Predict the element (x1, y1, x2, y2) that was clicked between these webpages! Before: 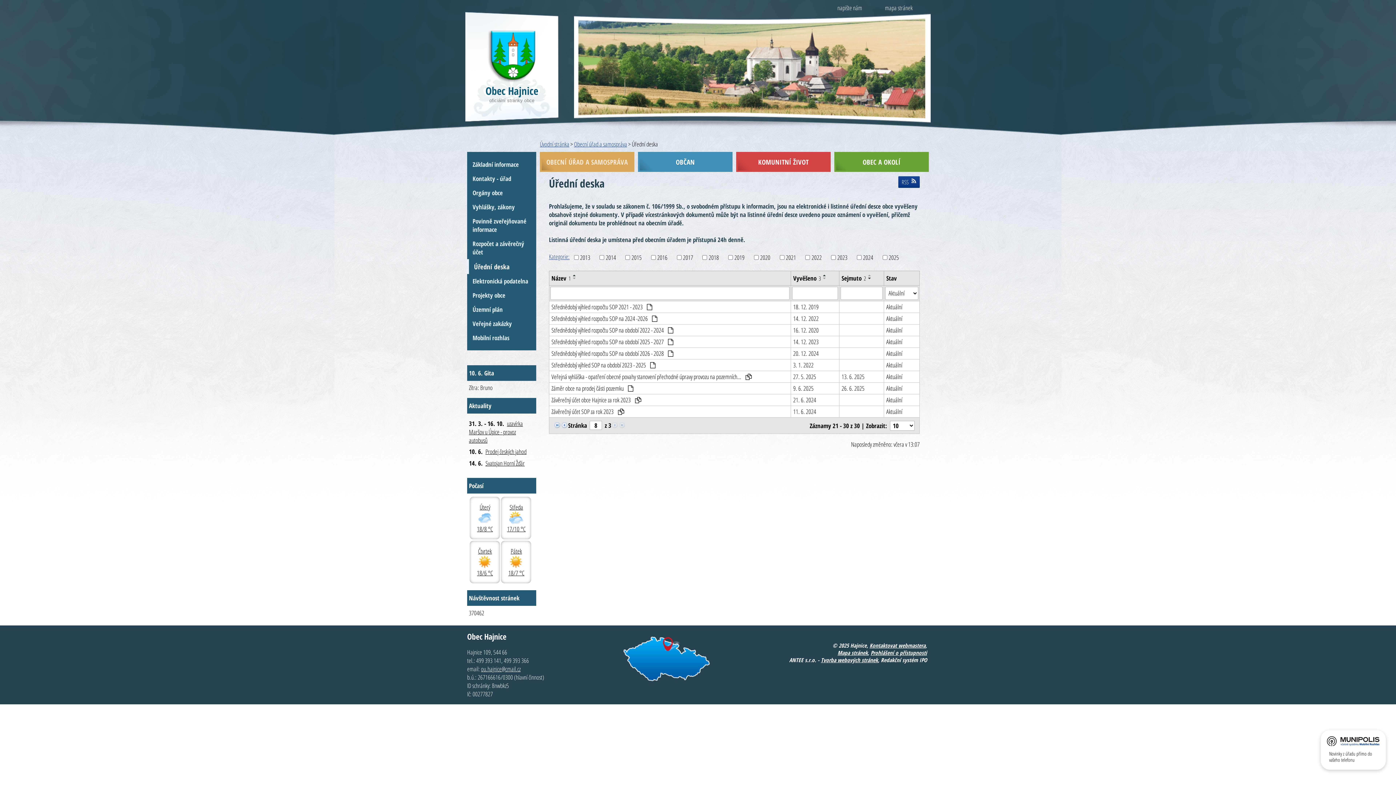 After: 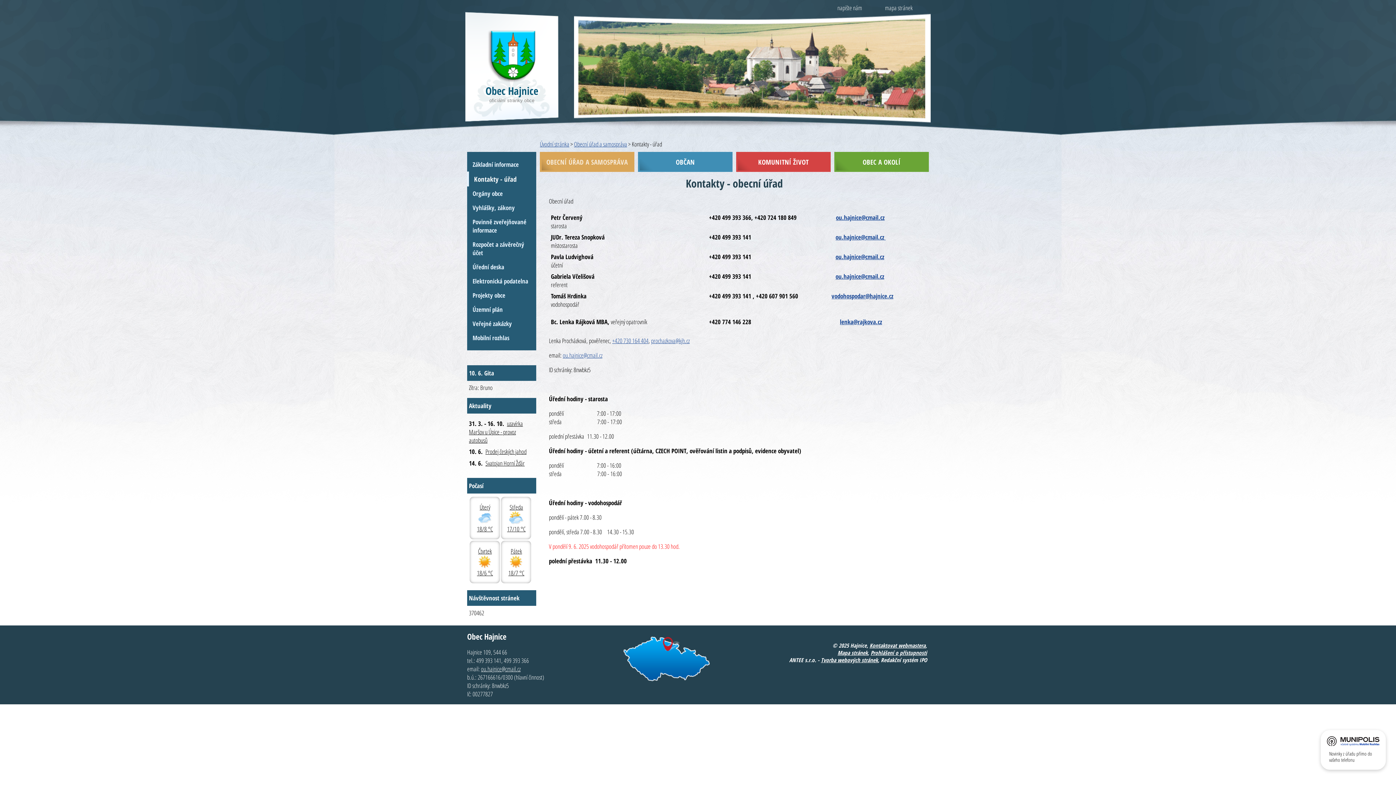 Action: bbox: (467, 171, 536, 185) label: Kontakty - úřad